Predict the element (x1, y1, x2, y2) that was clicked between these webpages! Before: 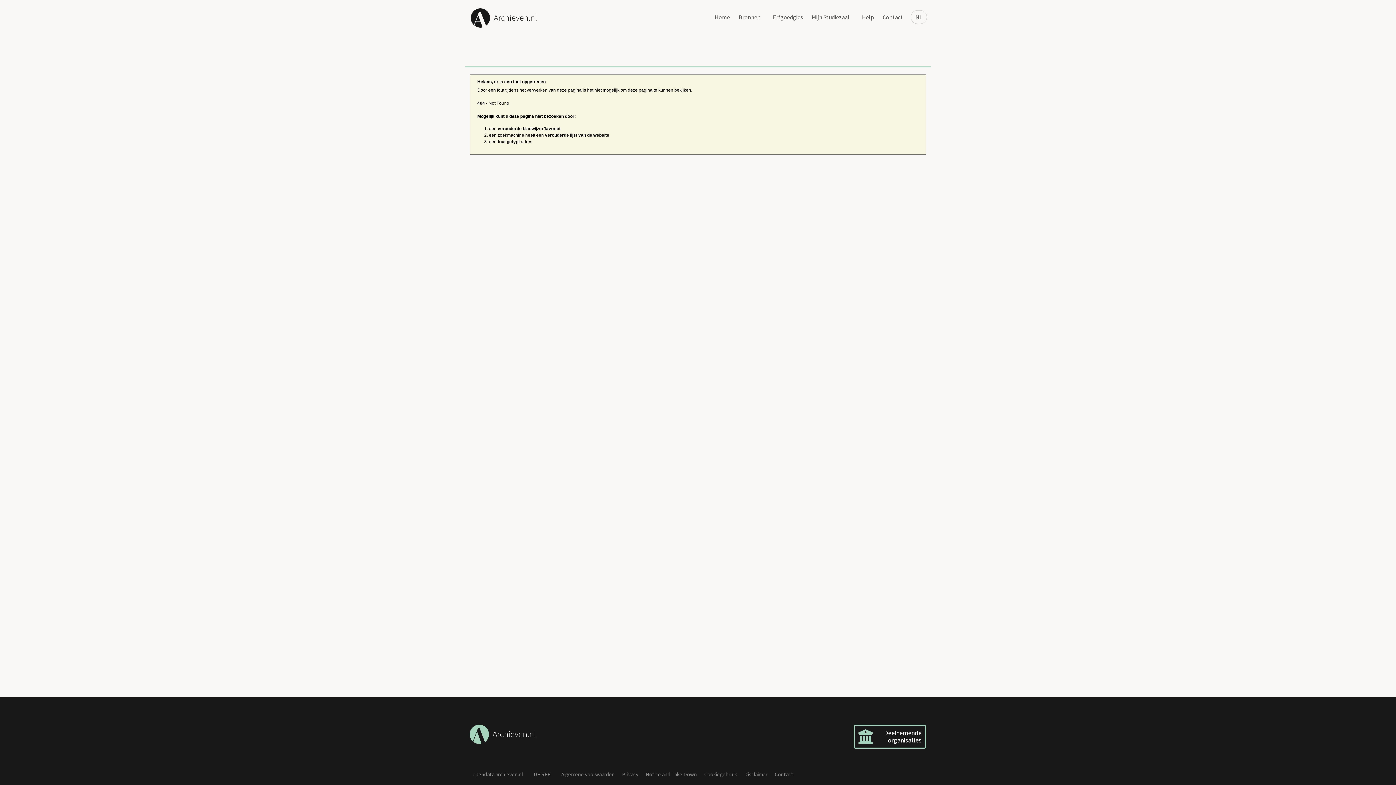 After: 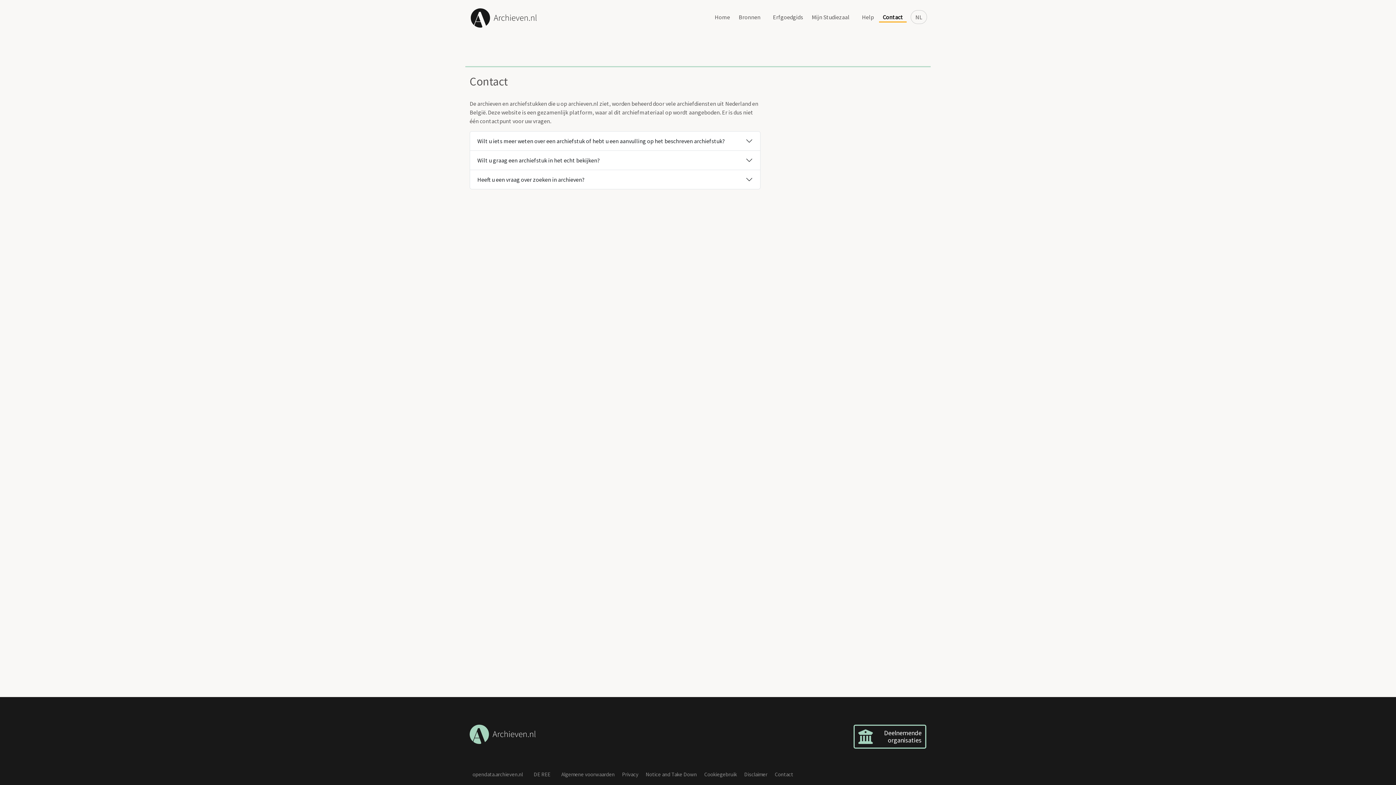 Action: label: Contact bbox: (774, 768, 793, 781)